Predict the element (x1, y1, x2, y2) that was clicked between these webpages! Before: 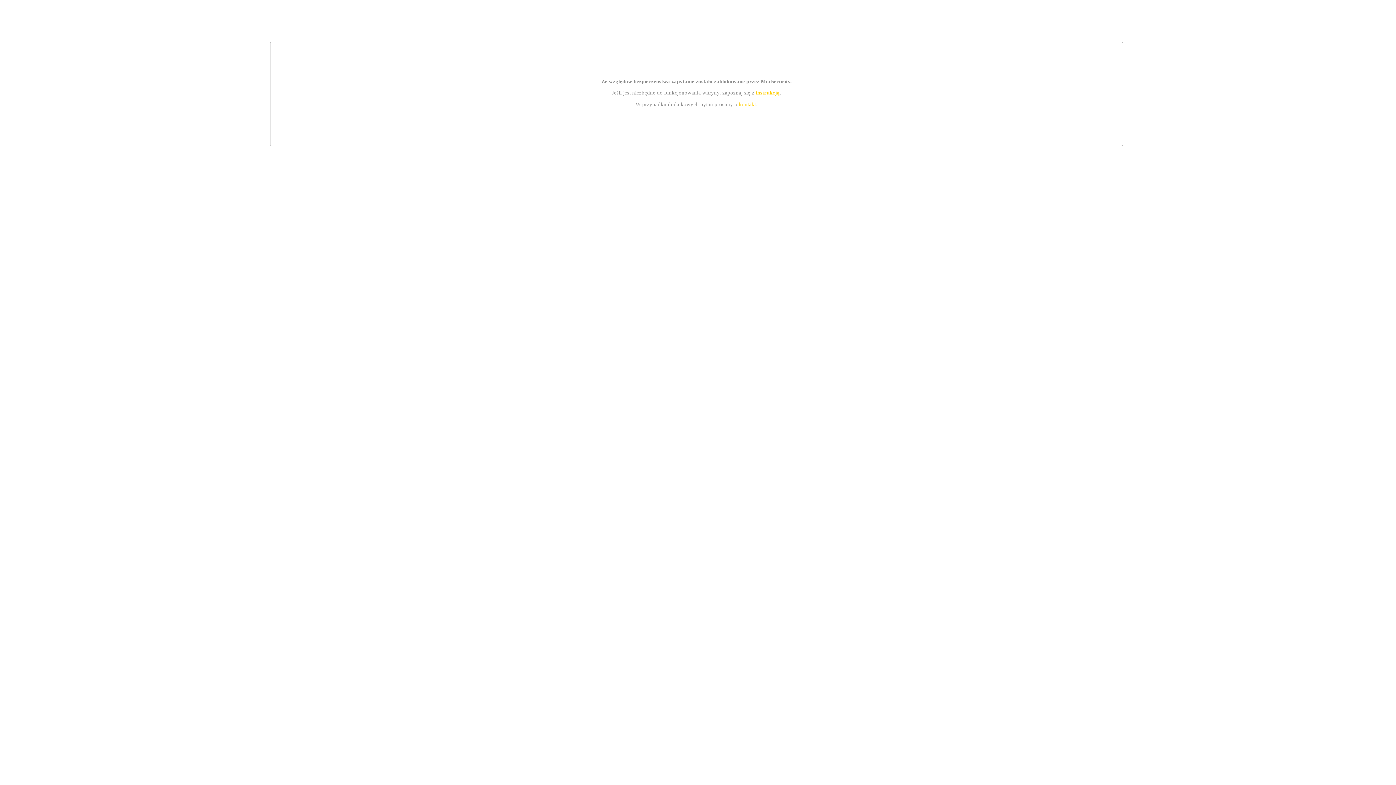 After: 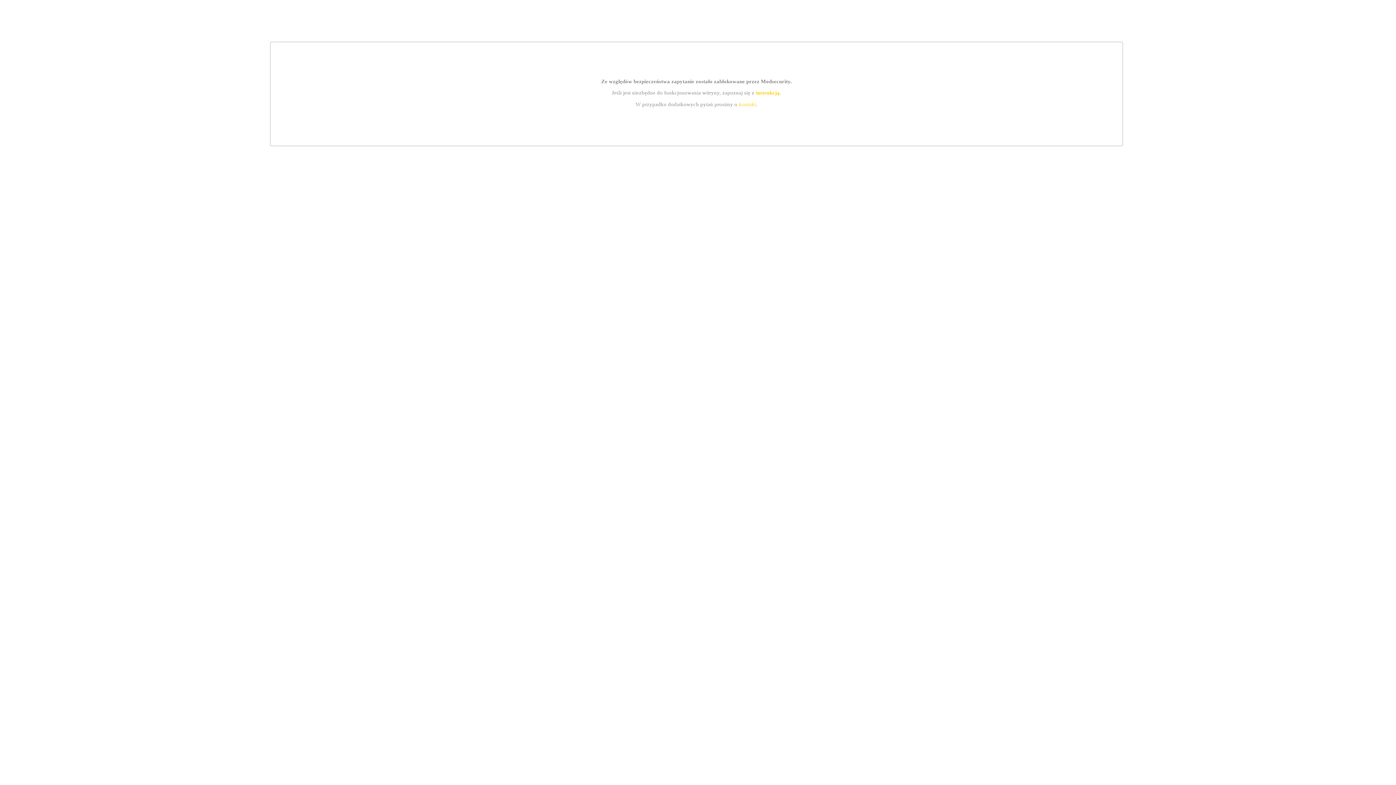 Action: label: kontakt bbox: (739, 101, 756, 107)